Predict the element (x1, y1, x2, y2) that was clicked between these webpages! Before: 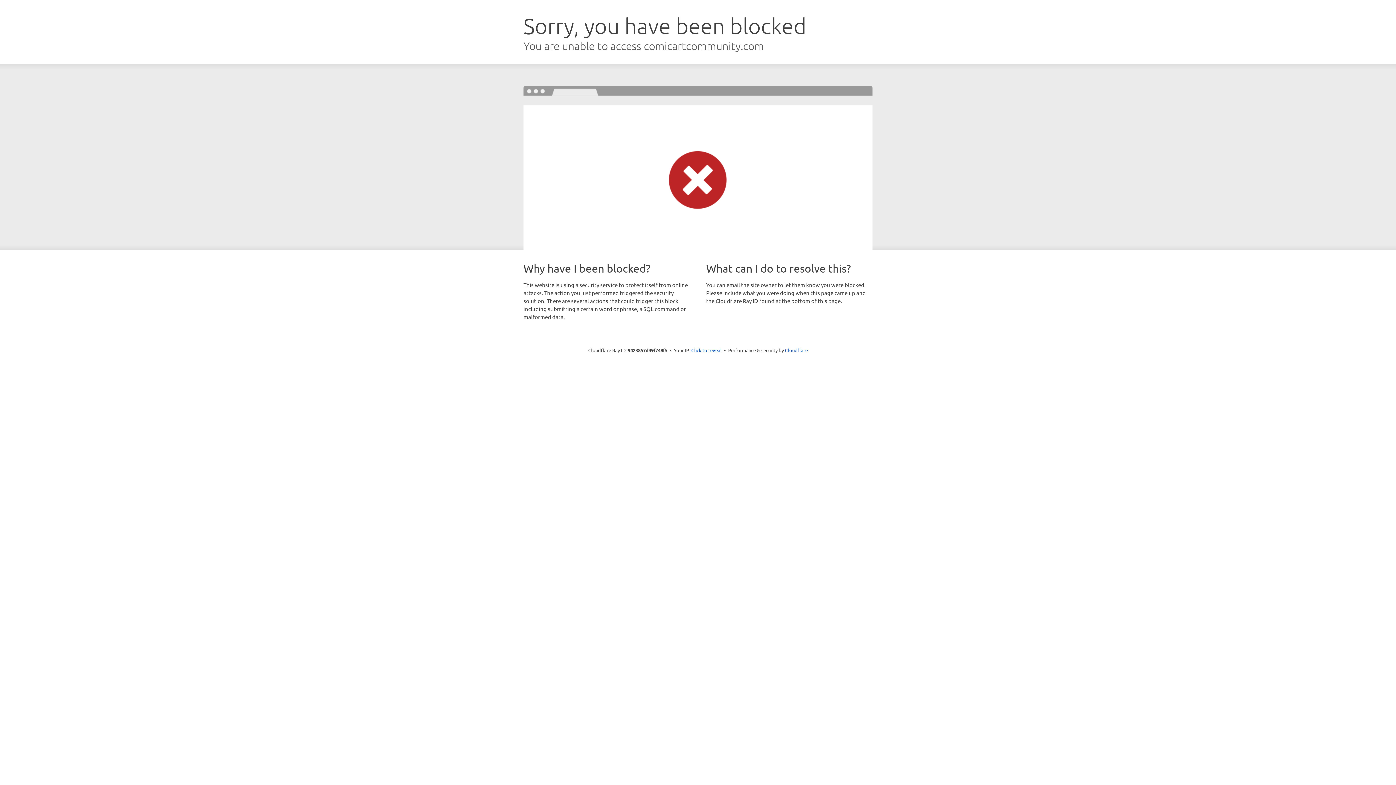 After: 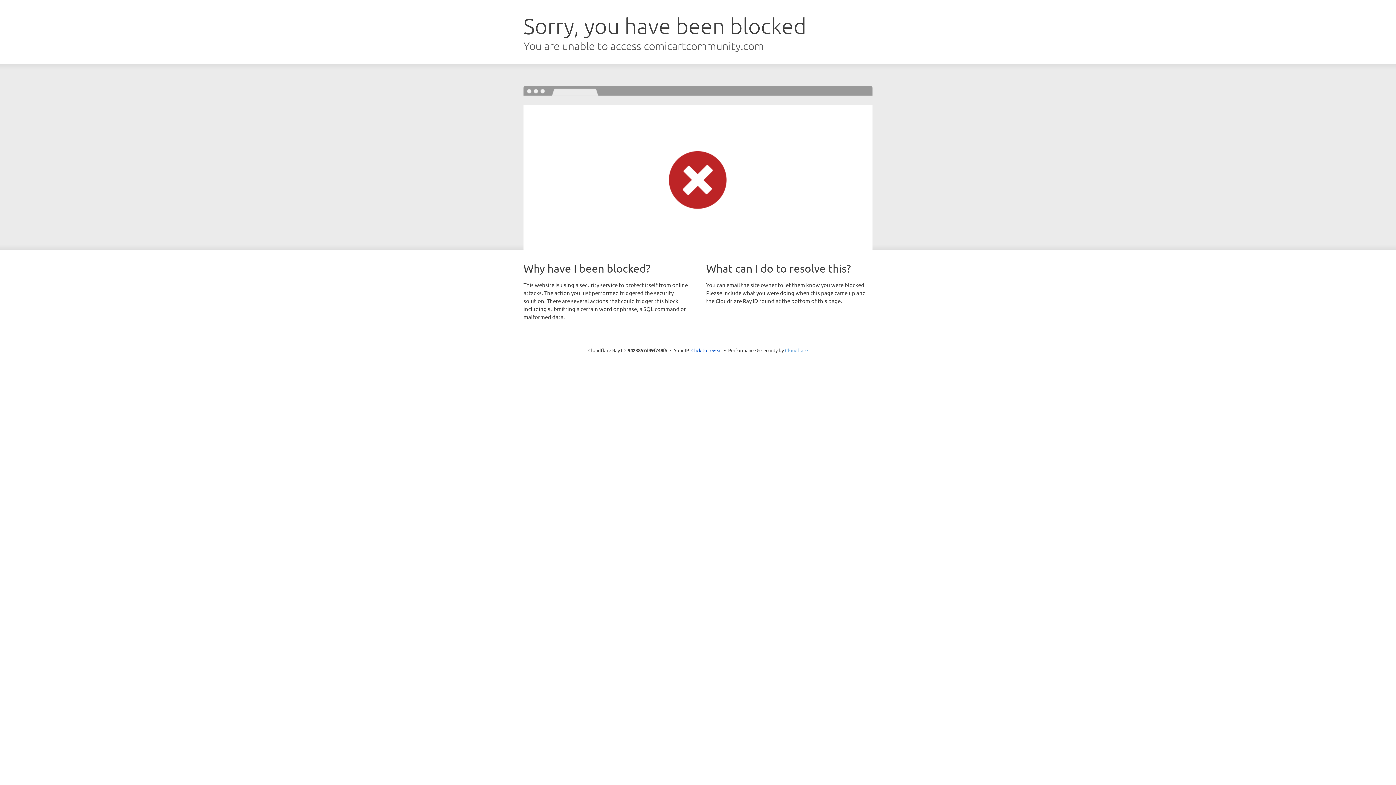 Action: bbox: (785, 347, 808, 353) label: Cloudflare